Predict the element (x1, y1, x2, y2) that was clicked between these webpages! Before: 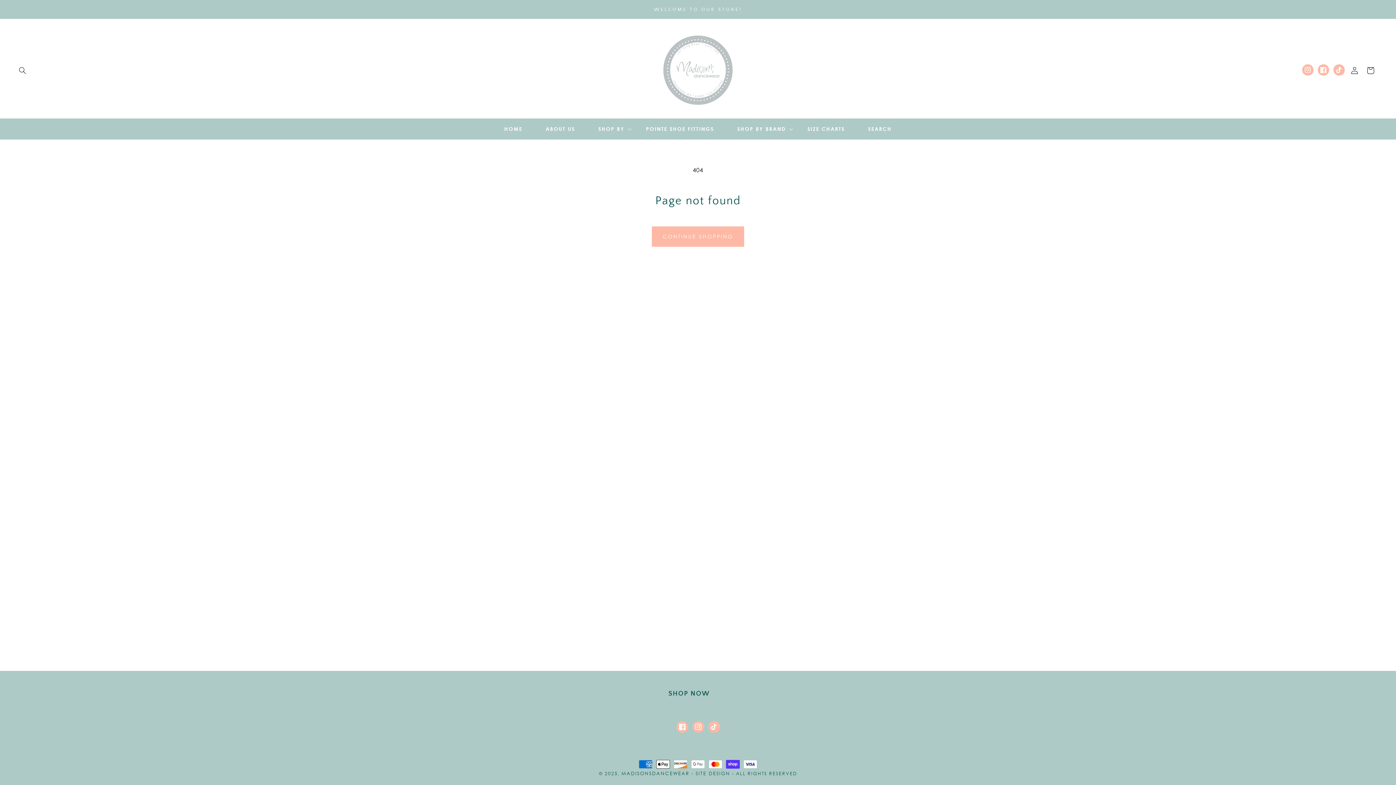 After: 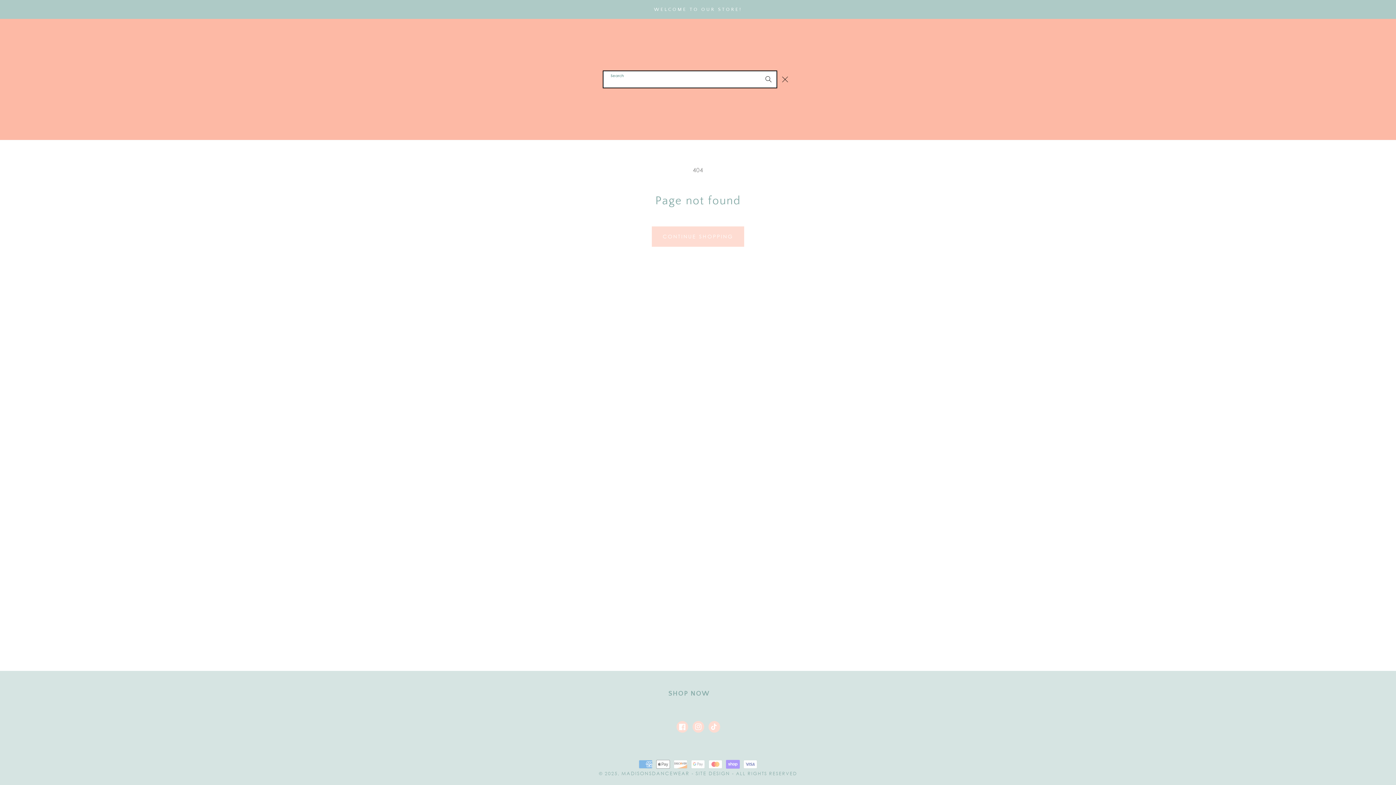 Action: bbox: (14, 62, 30, 78) label: Search